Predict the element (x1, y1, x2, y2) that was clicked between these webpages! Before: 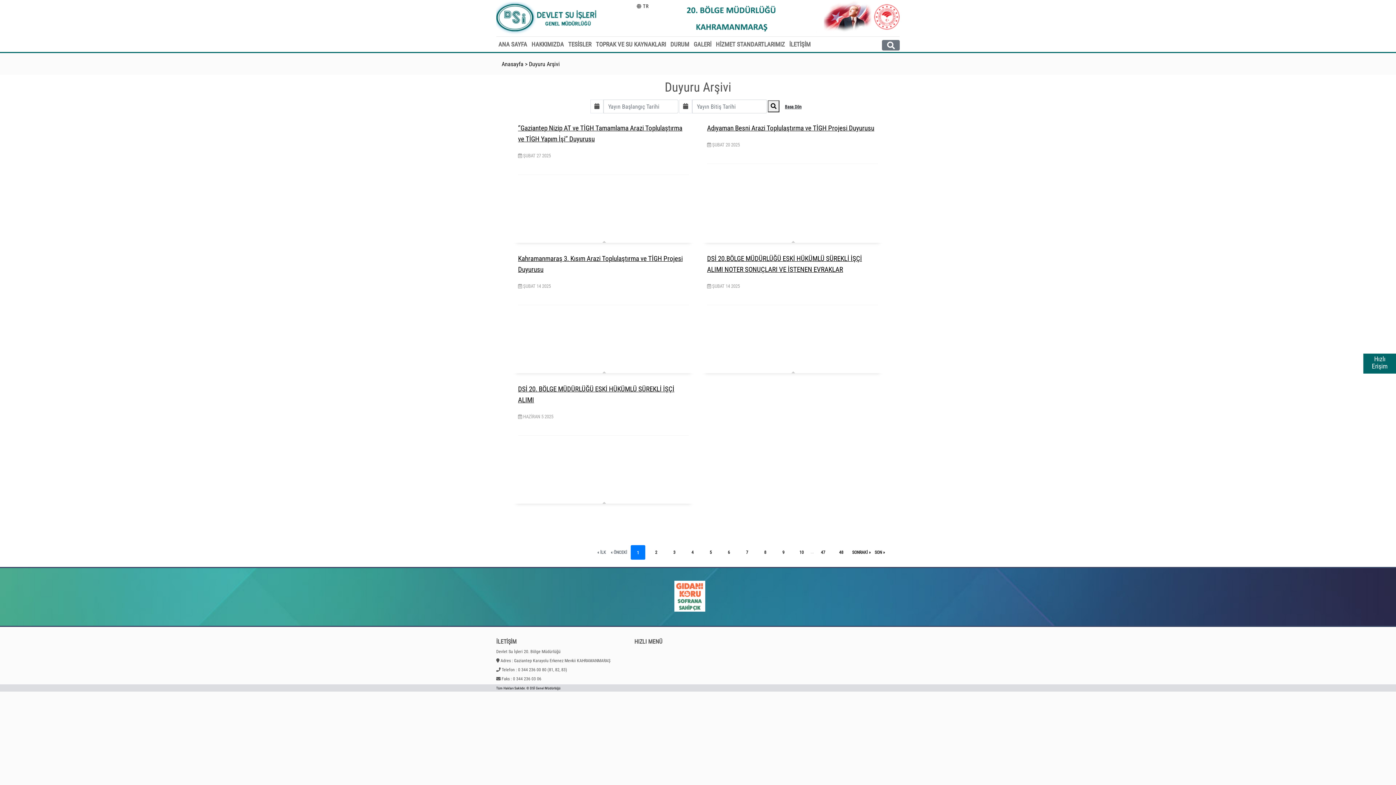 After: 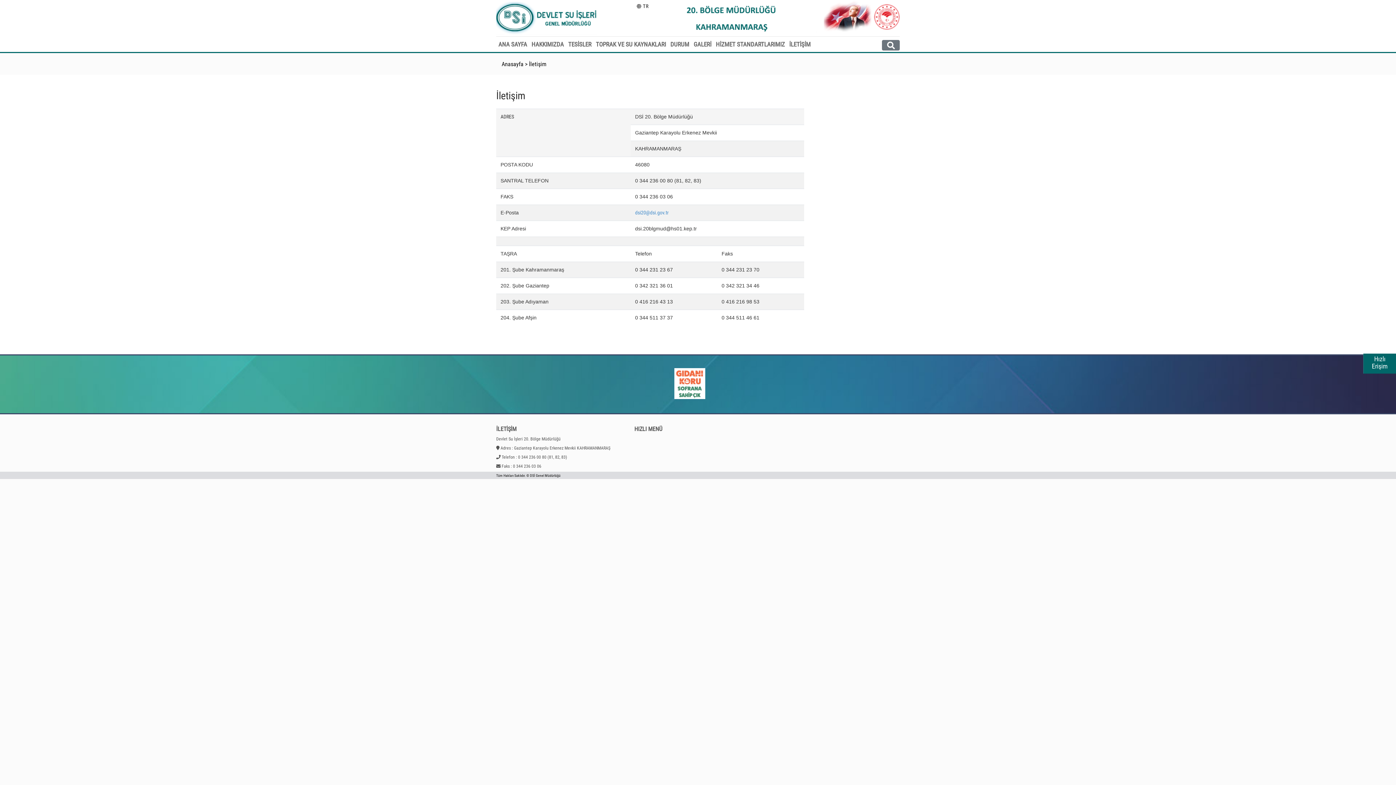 Action: label: İLETİŞİM bbox: (787, 39, 813, 49)